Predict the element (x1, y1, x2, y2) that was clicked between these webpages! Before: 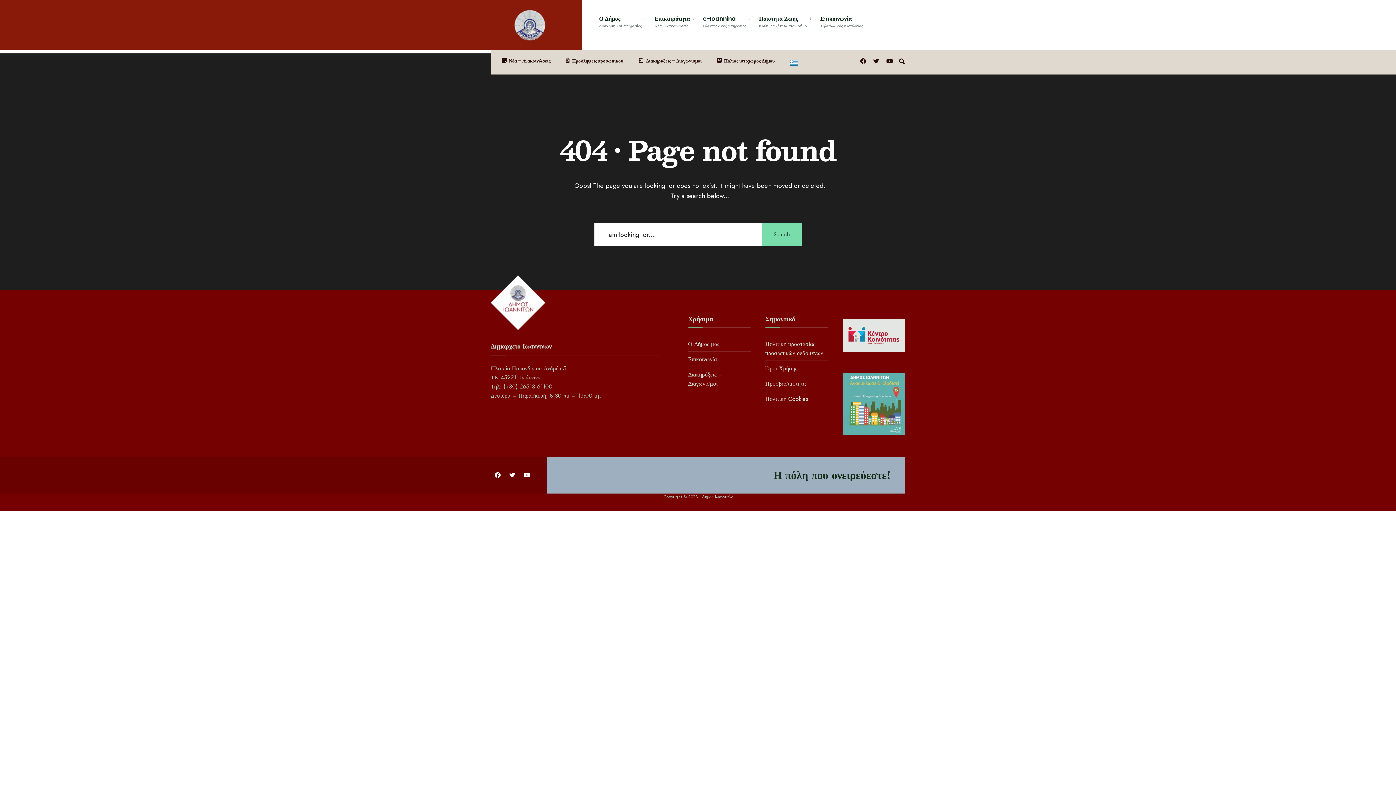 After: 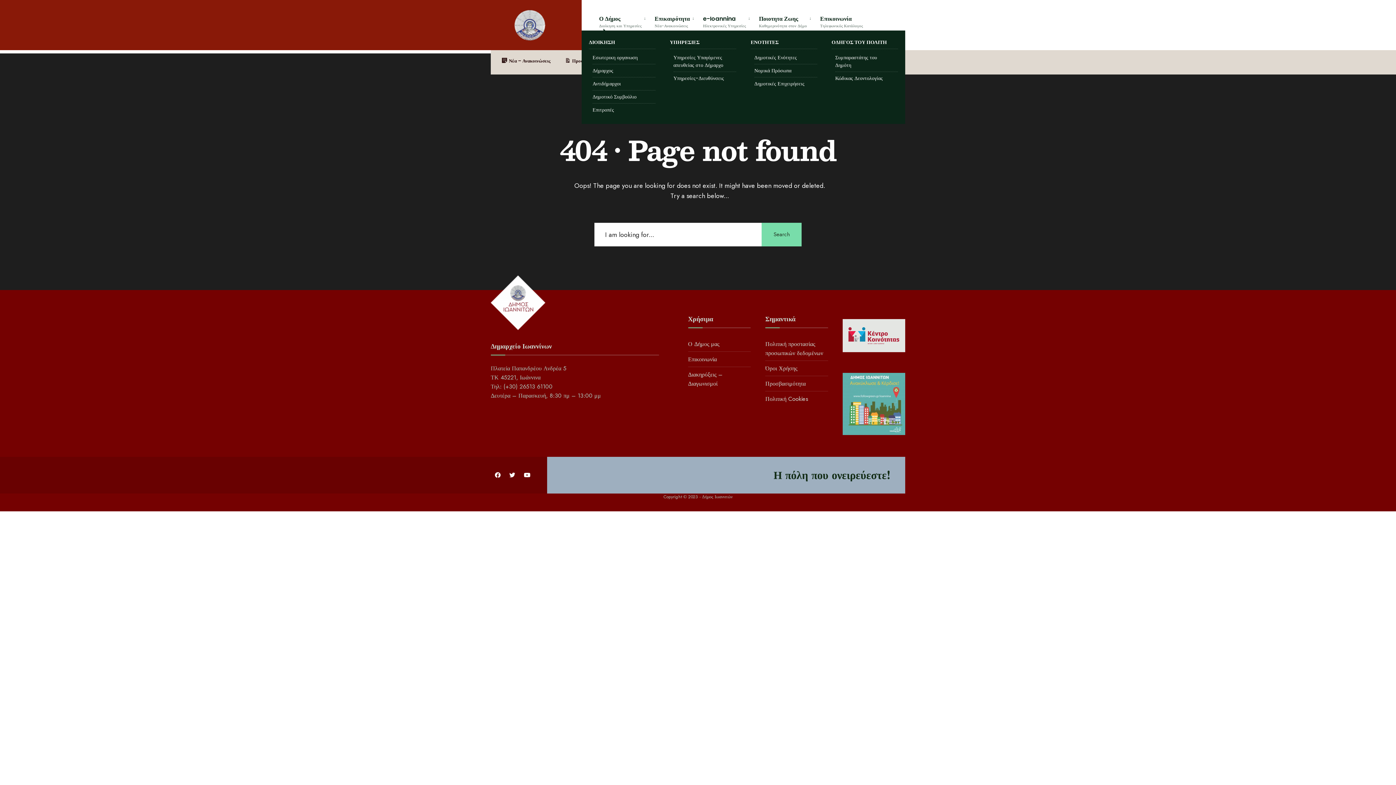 Action: bbox: (599, 10, 649, 32) label: Ο Δήμος
Διοίκηση και Υπηρεσίες